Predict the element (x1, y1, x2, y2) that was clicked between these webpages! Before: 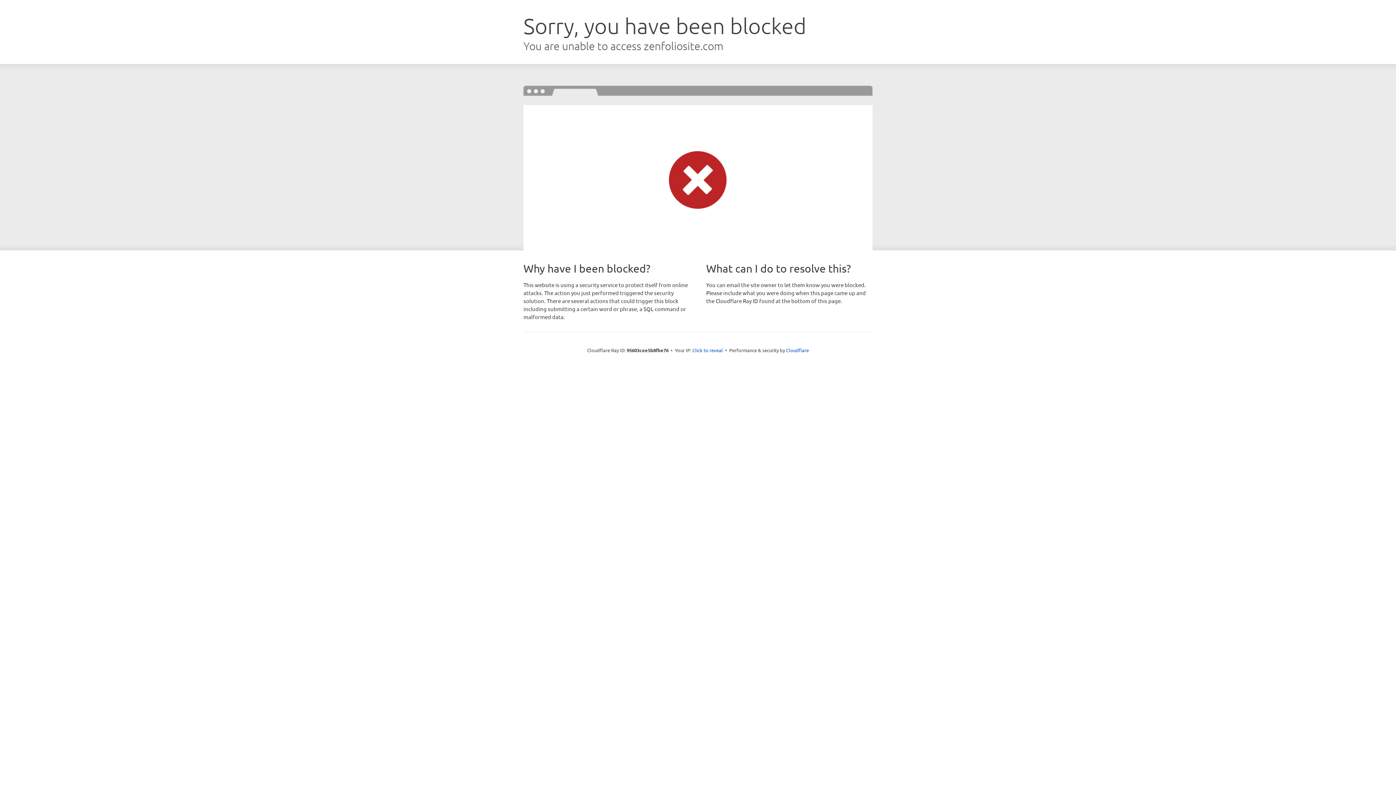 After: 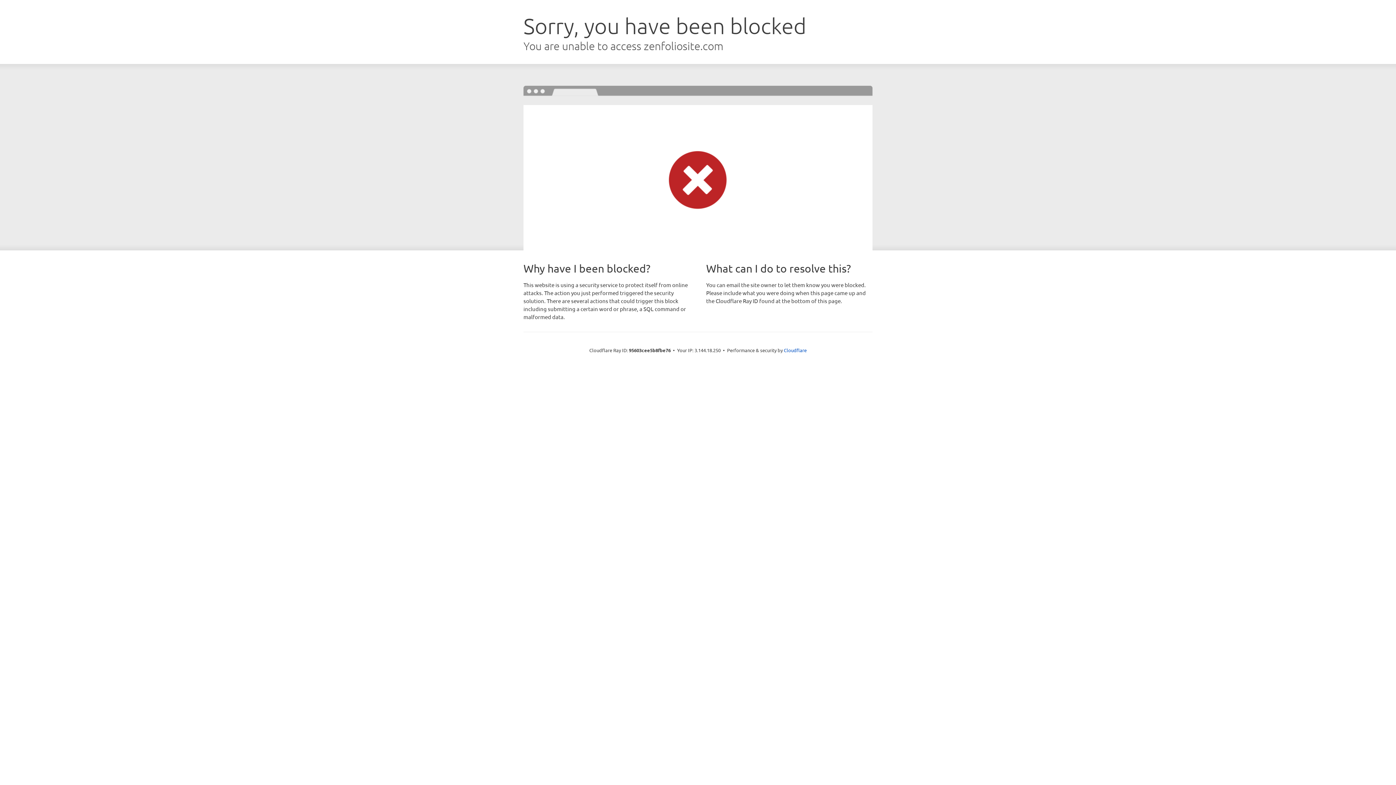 Action: bbox: (692, 346, 723, 353) label: Click to reveal